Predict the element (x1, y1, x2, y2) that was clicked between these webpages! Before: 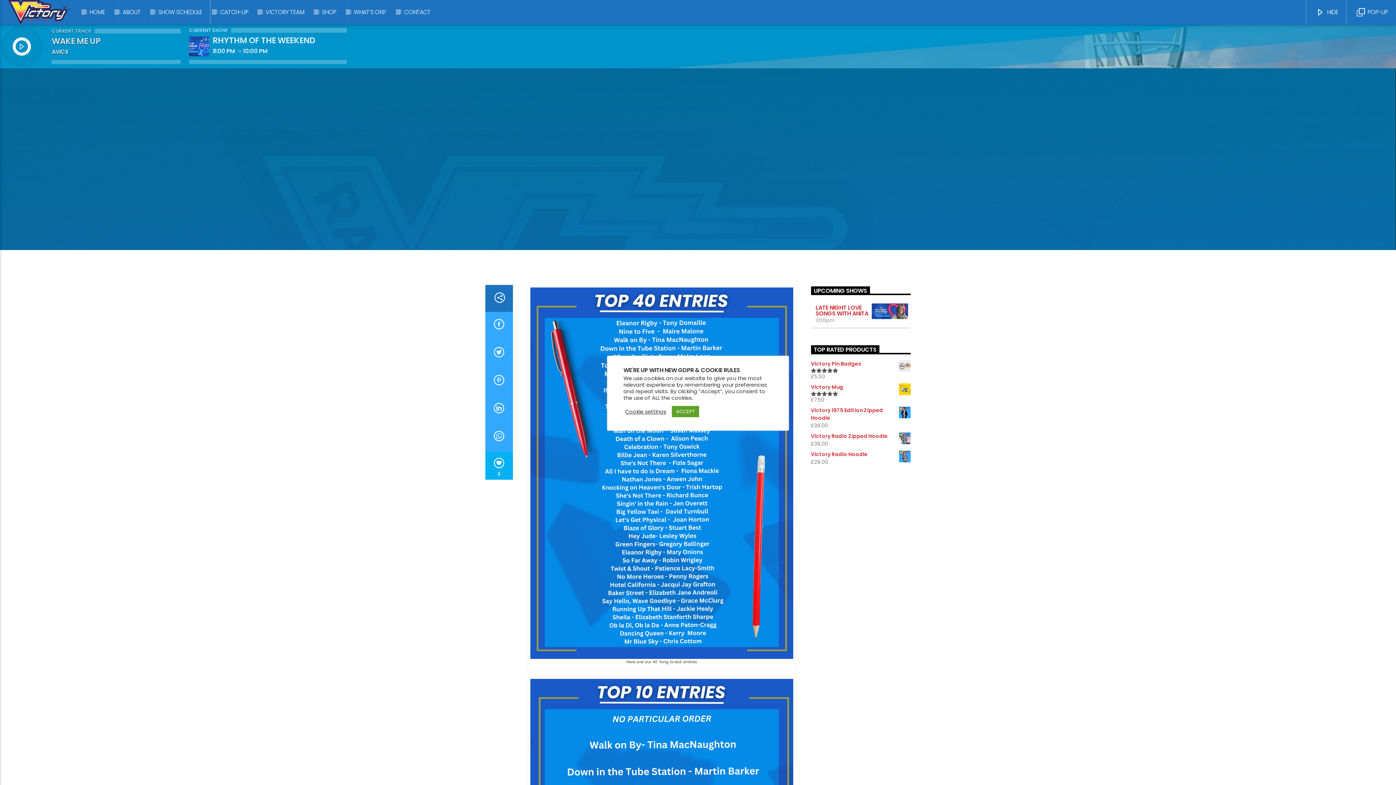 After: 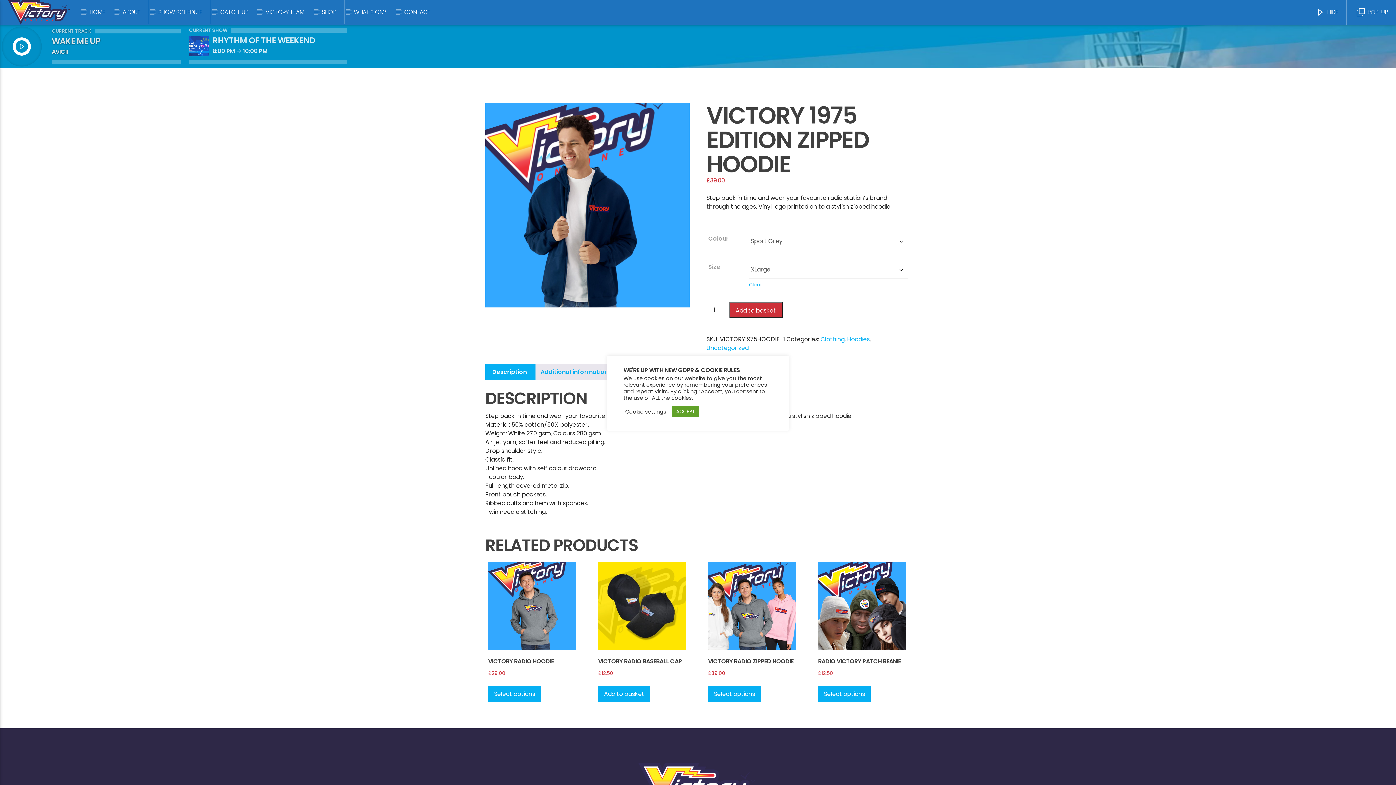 Action: label: Victory 1975 Edition Zipped Hoodie bbox: (811, 406, 910, 422)